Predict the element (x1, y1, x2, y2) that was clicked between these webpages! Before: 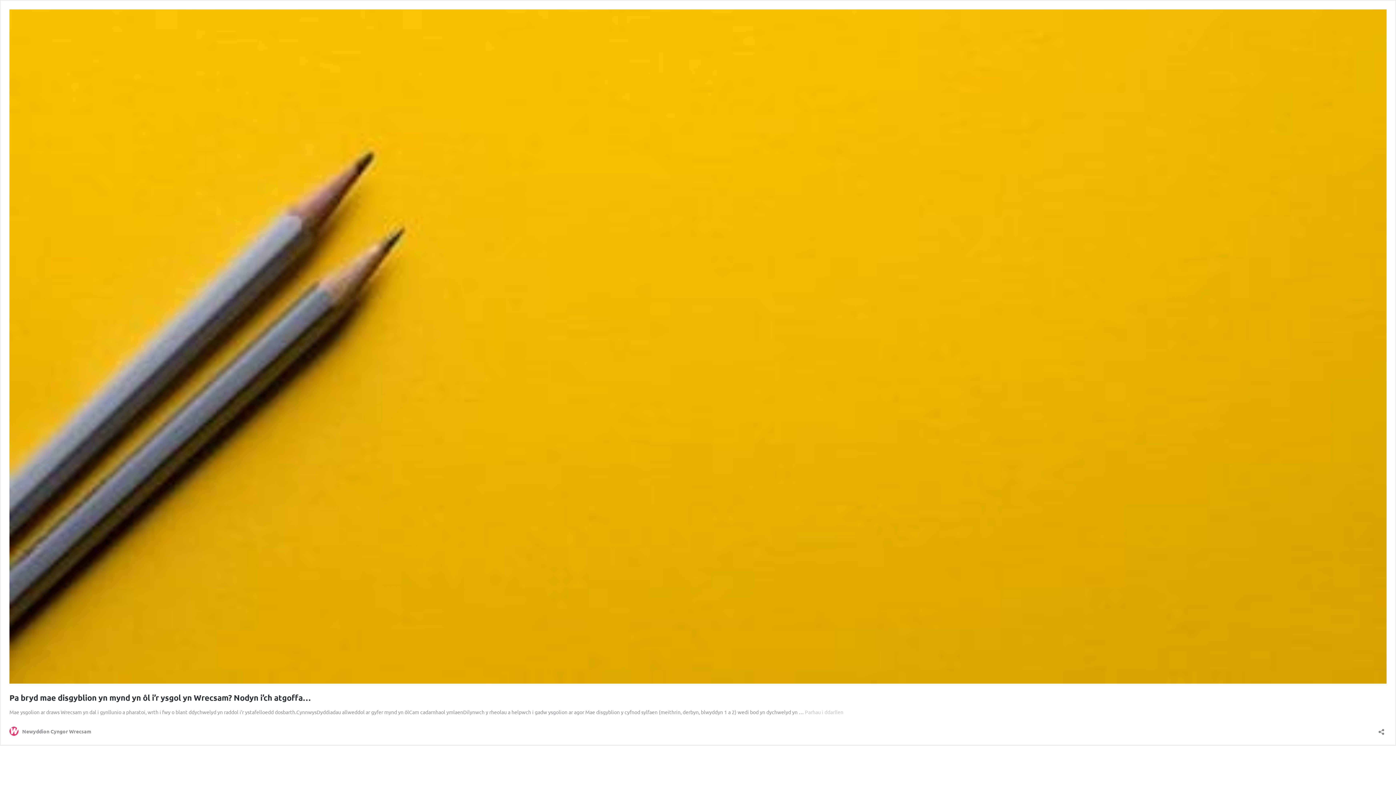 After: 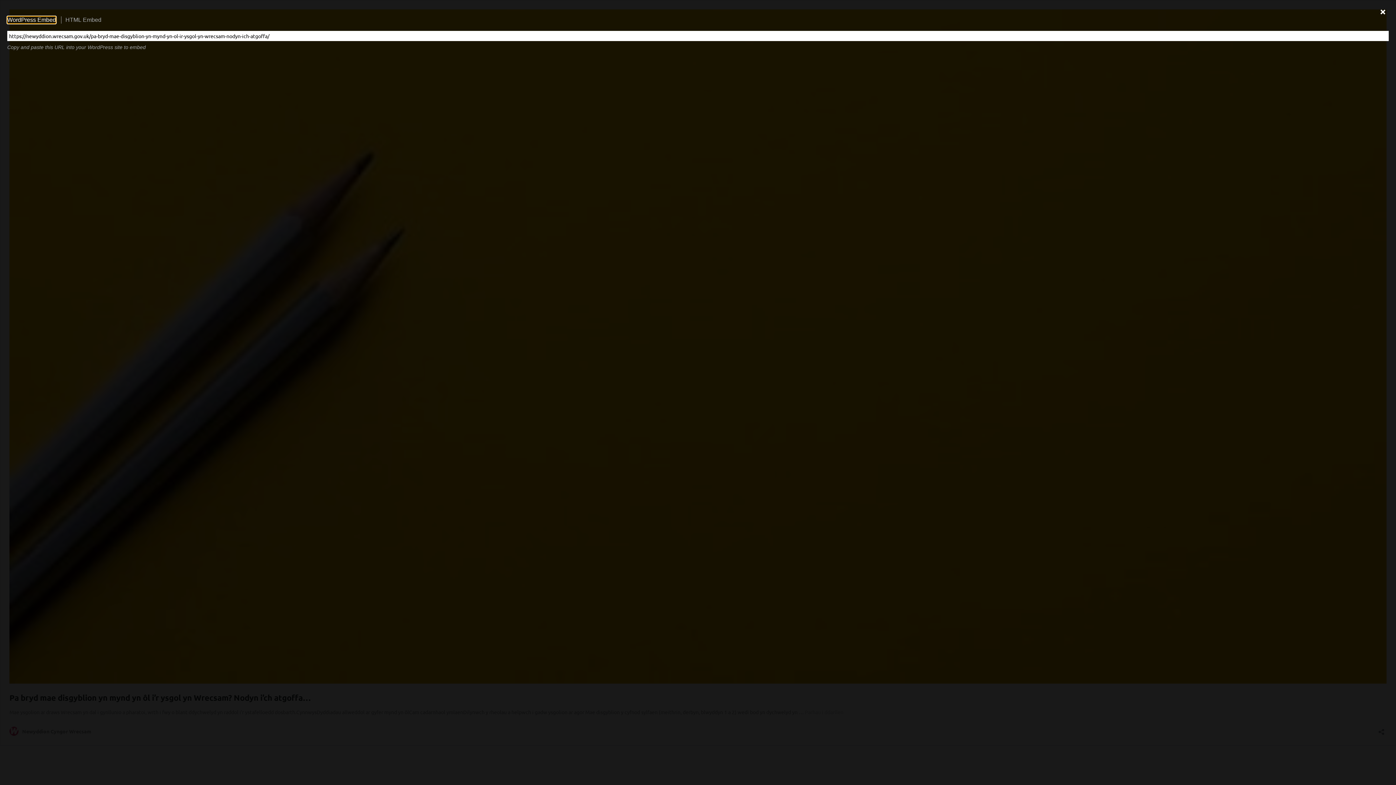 Action: bbox: (1376, 724, 1386, 735) label: Open sharing dialog